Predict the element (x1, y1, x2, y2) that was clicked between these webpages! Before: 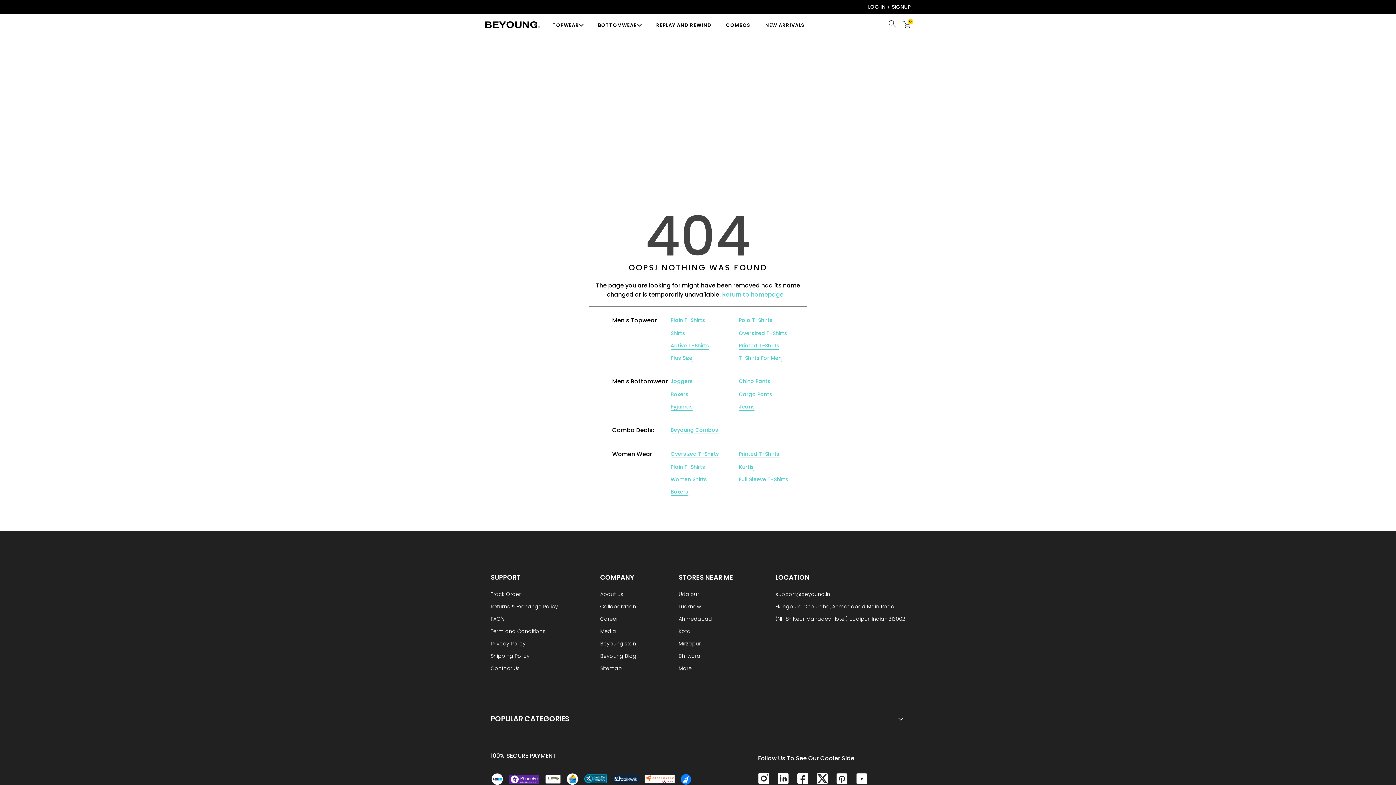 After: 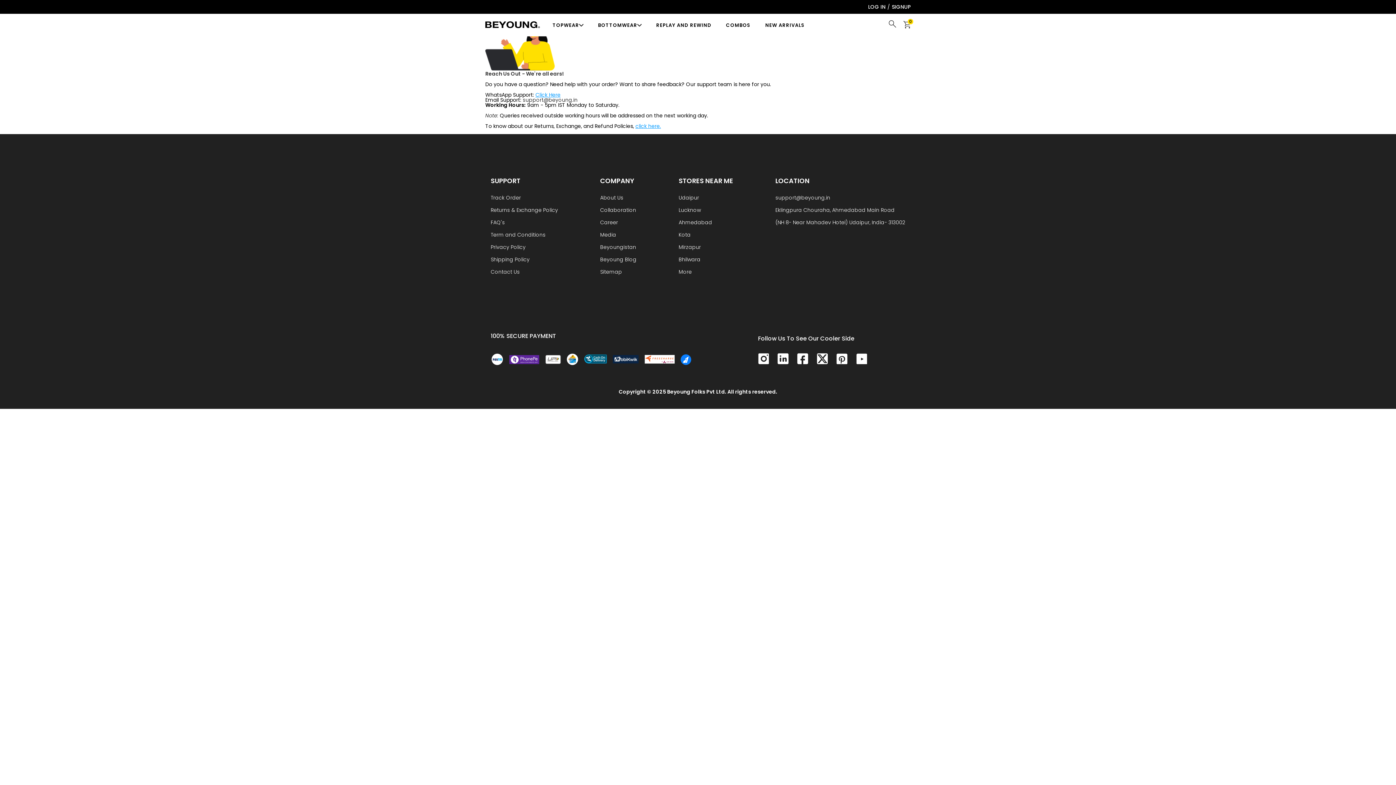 Action: label: Contact Us bbox: (490, 666, 558, 678)